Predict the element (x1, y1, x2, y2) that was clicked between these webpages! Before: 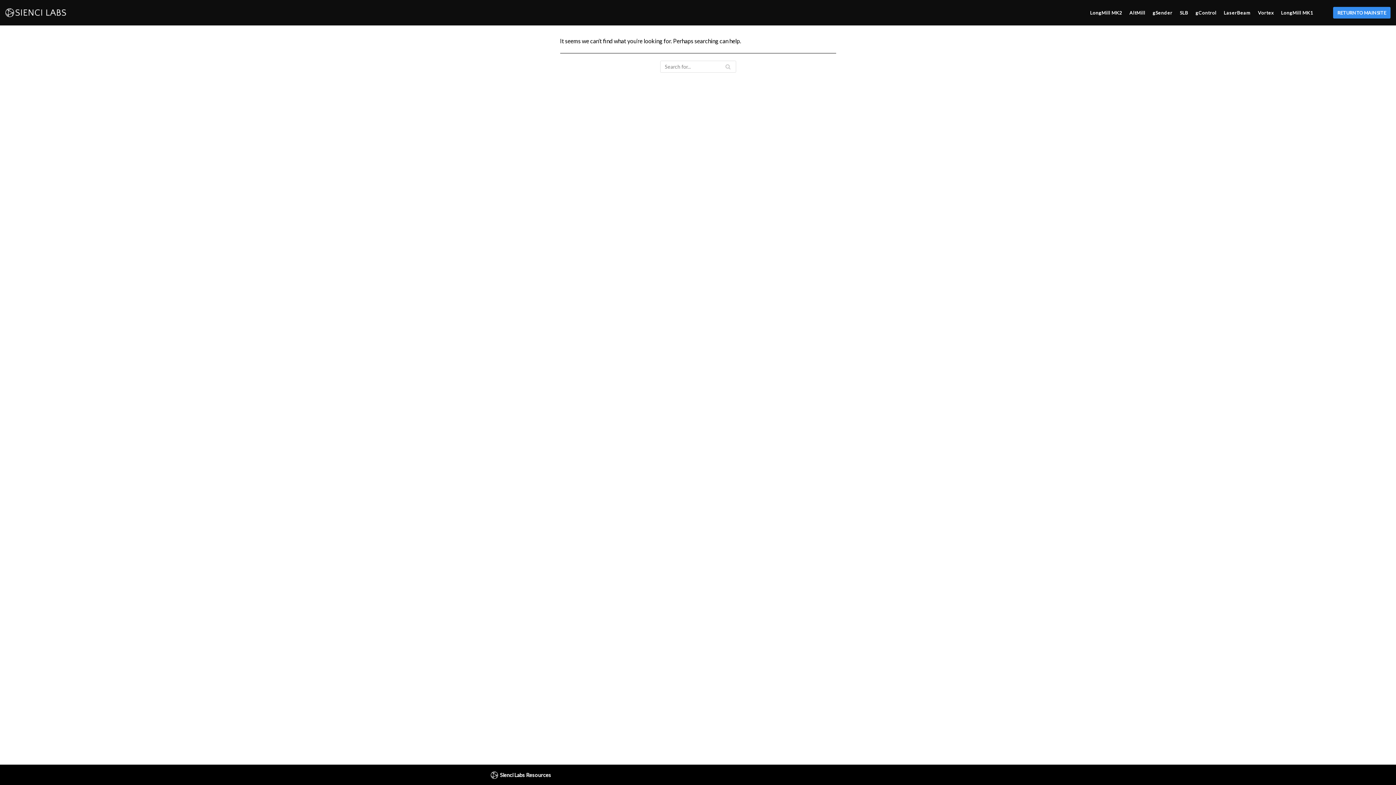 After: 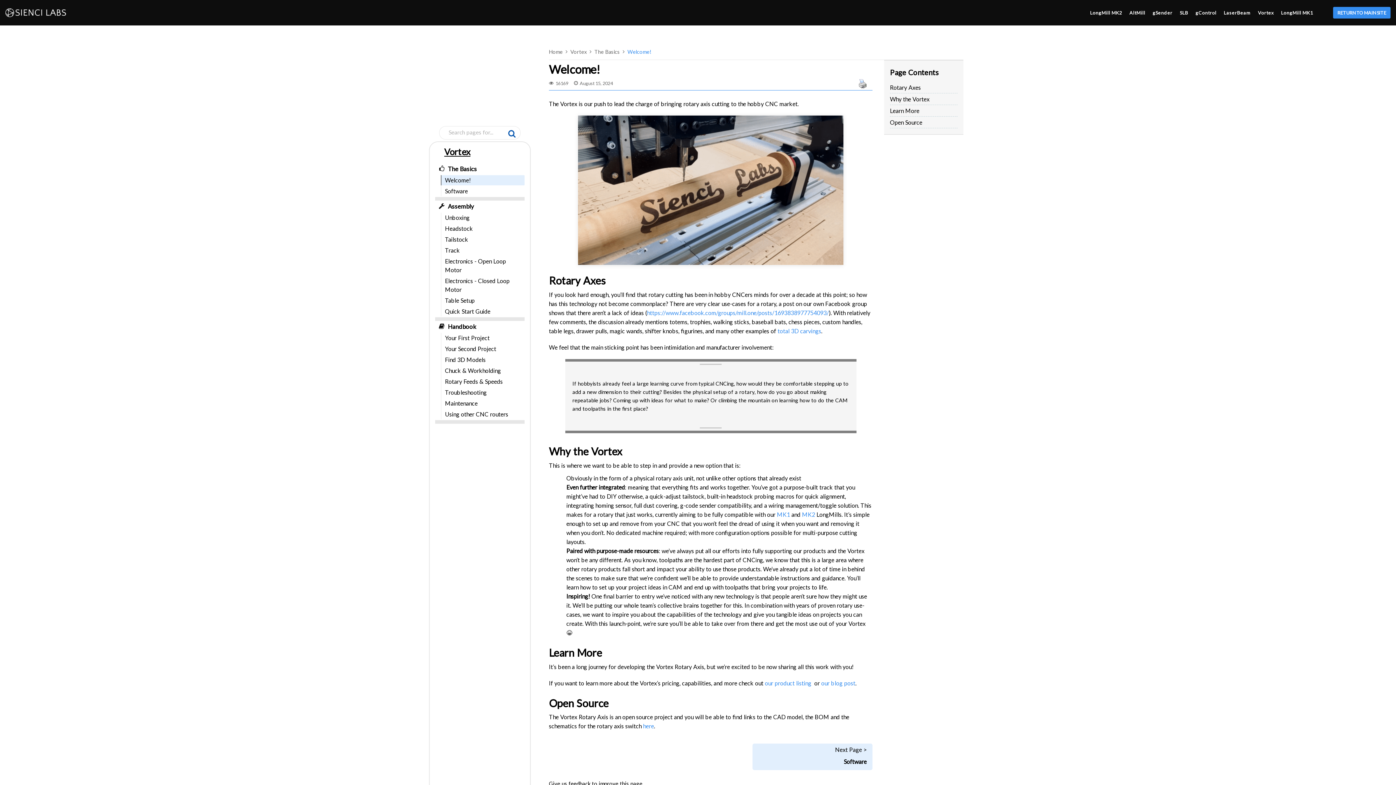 Action: label: Vortex bbox: (1258, 8, 1274, 17)